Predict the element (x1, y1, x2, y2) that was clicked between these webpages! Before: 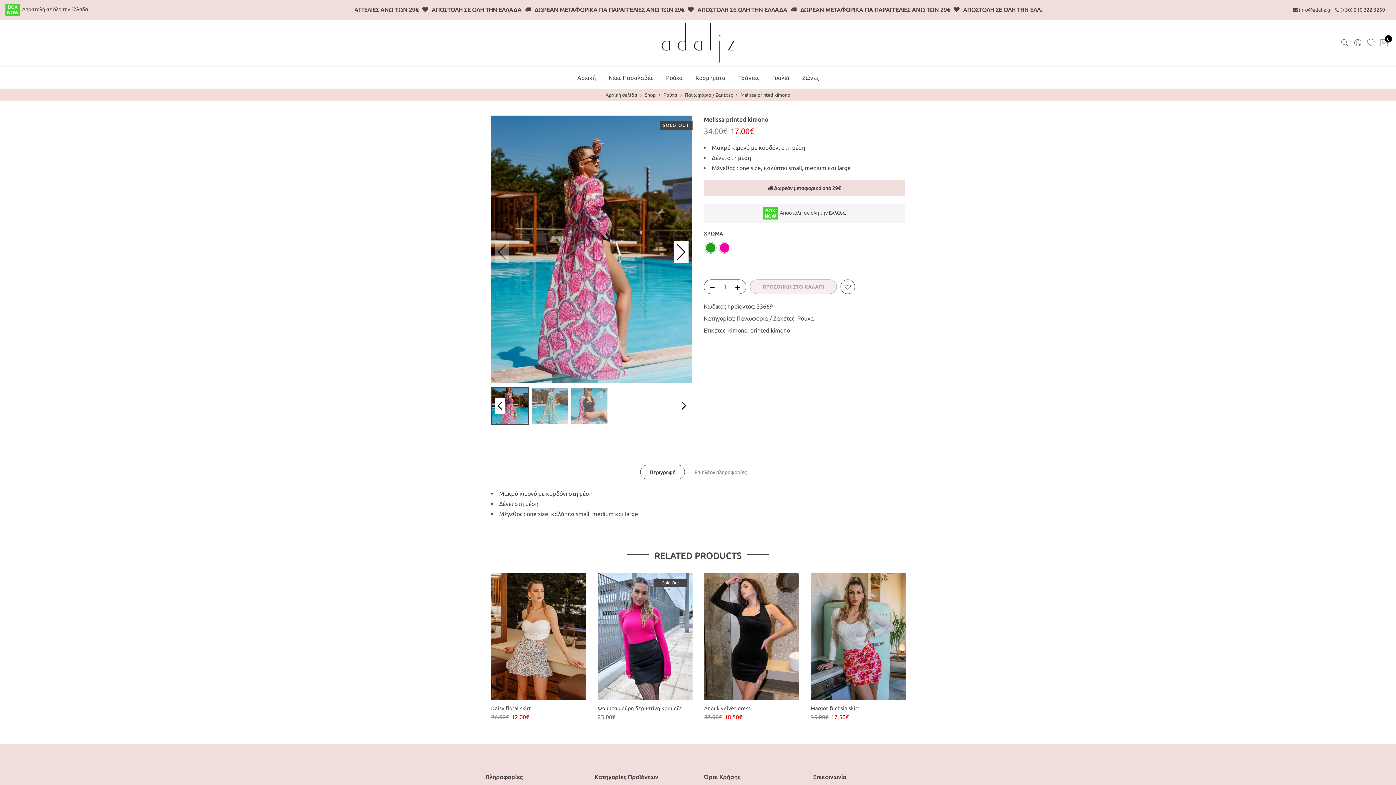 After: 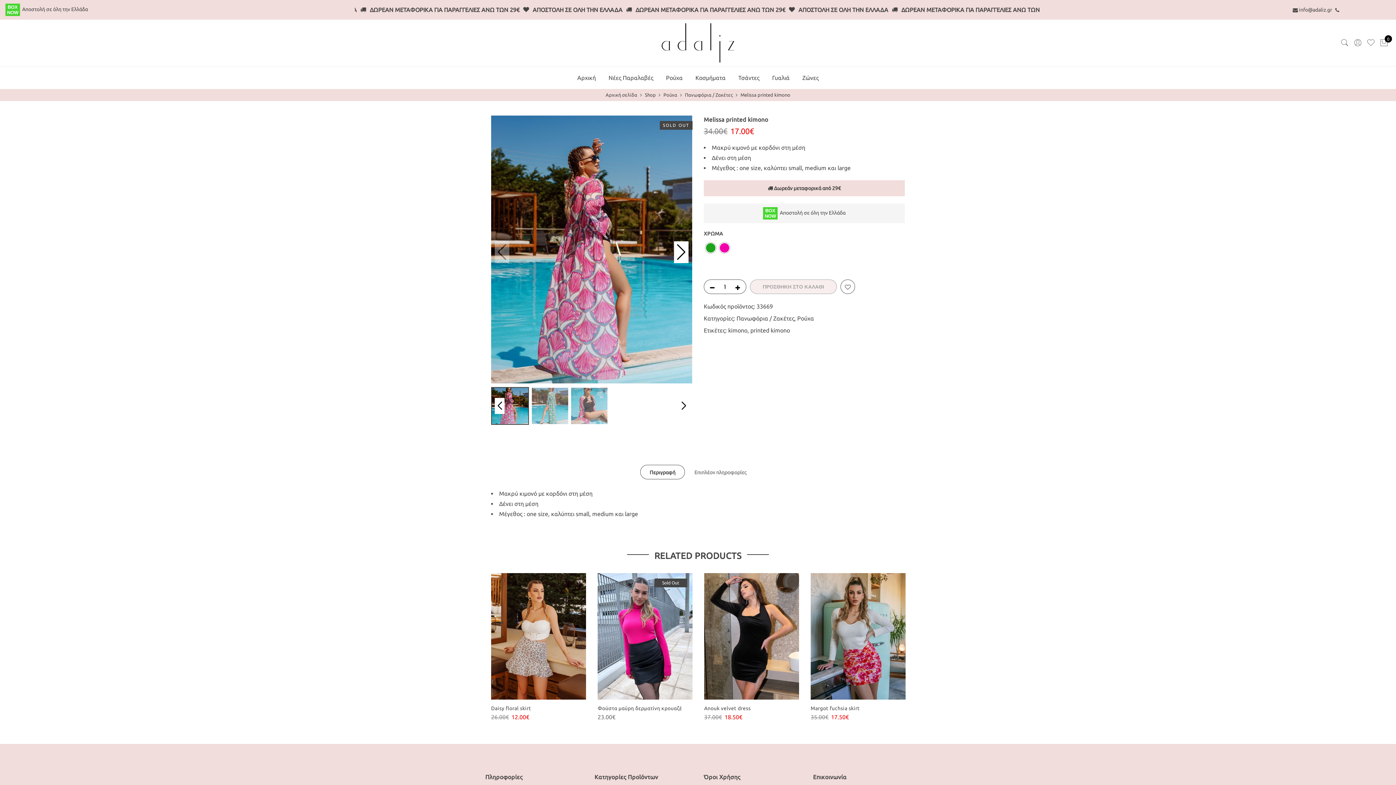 Action: label: (+30) 210 322 3260 bbox: (1340, 6, 1385, 12)